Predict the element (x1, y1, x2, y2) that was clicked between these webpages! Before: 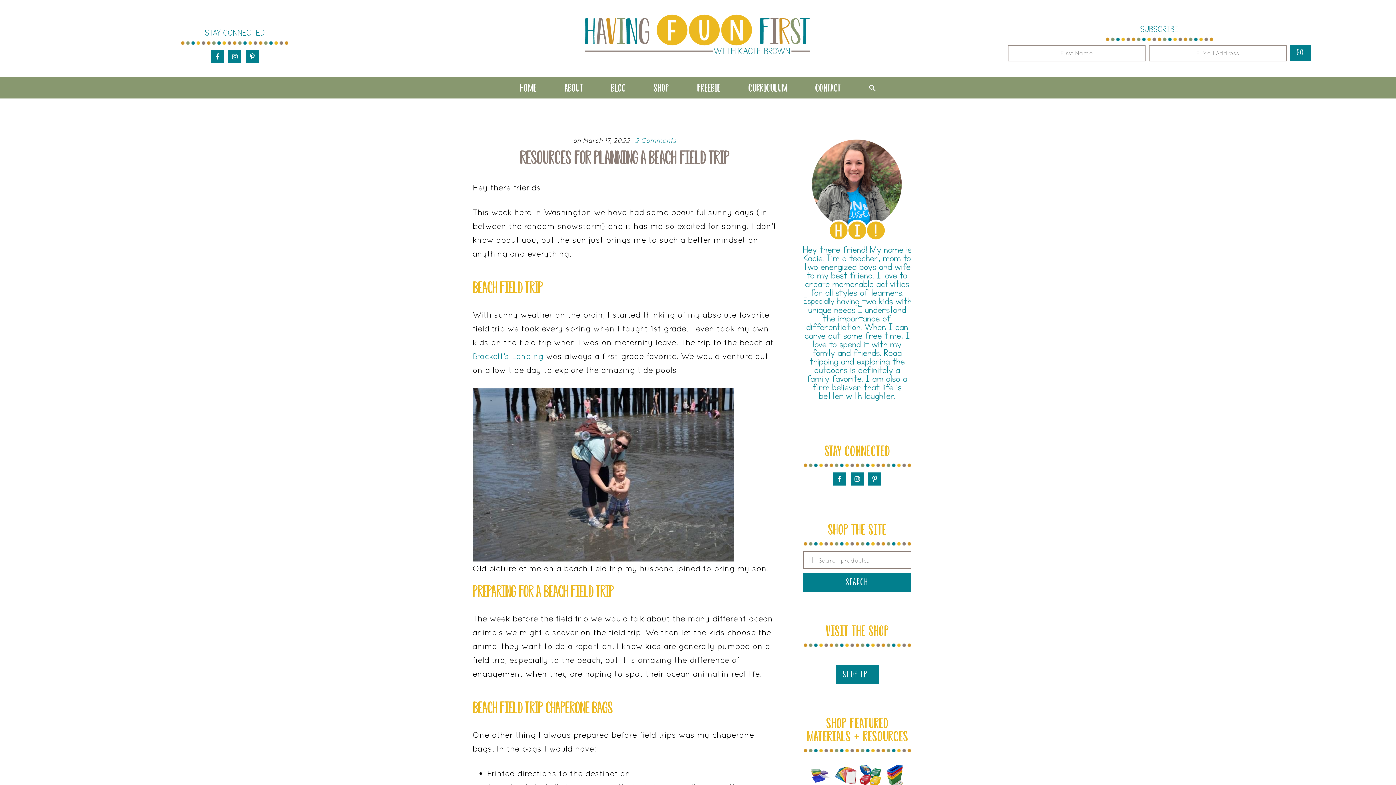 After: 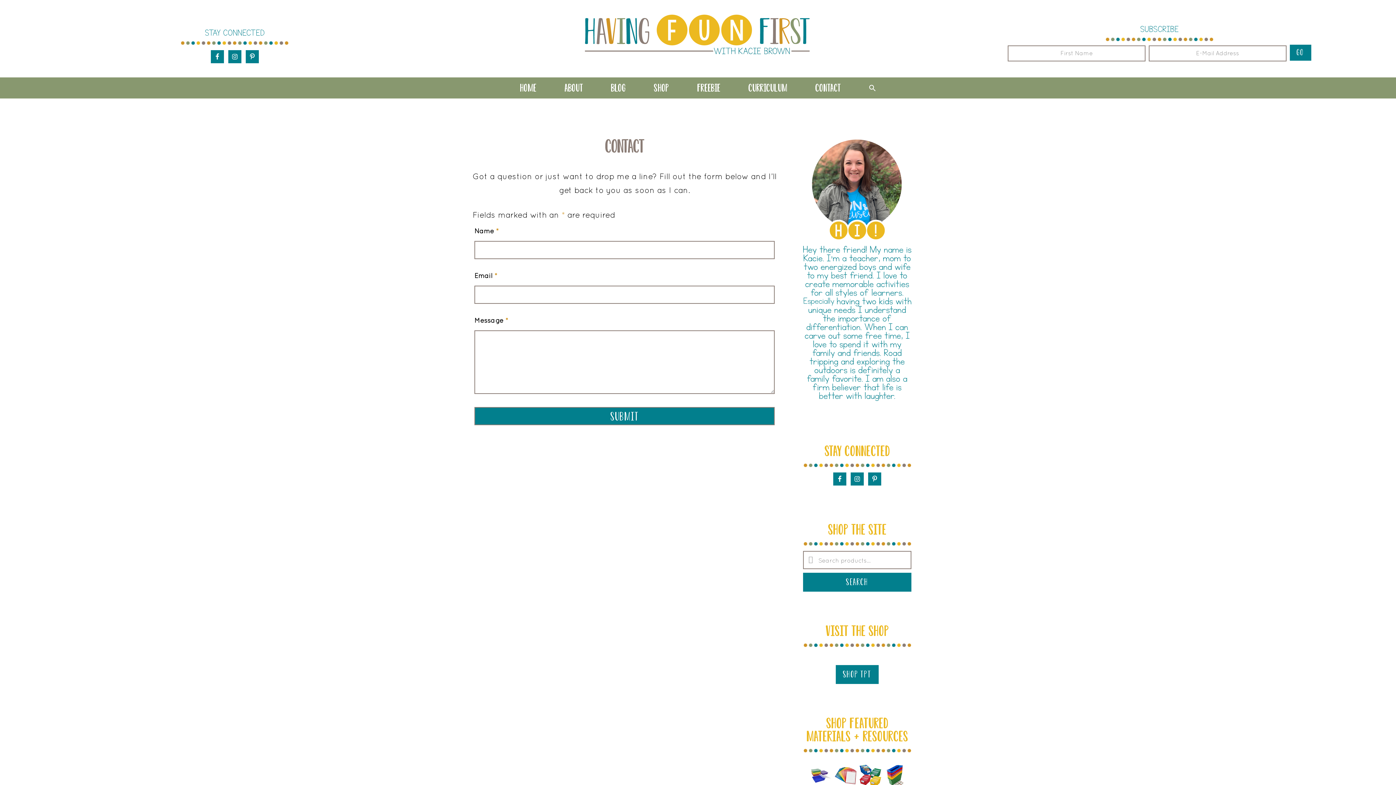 Action: label: CONTACT bbox: (802, 77, 853, 98)